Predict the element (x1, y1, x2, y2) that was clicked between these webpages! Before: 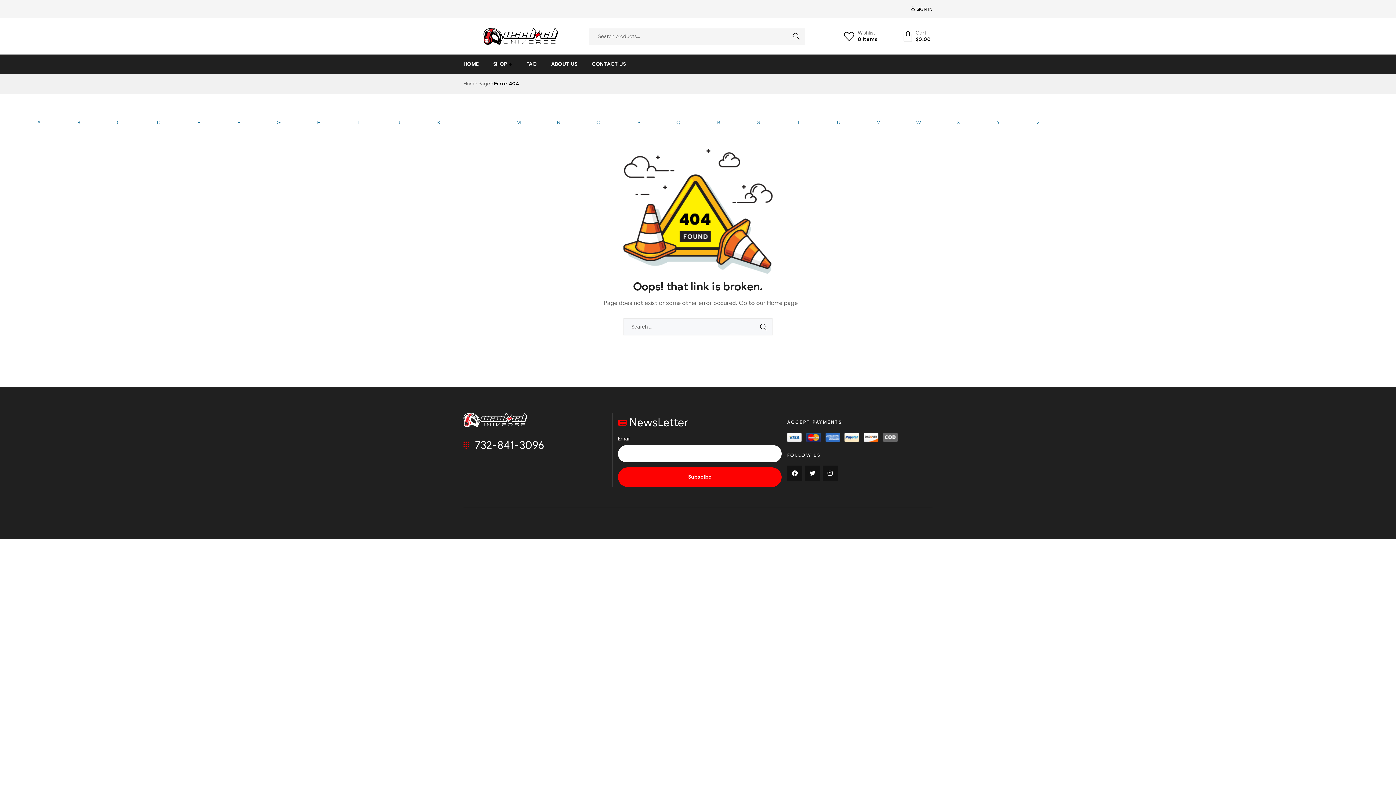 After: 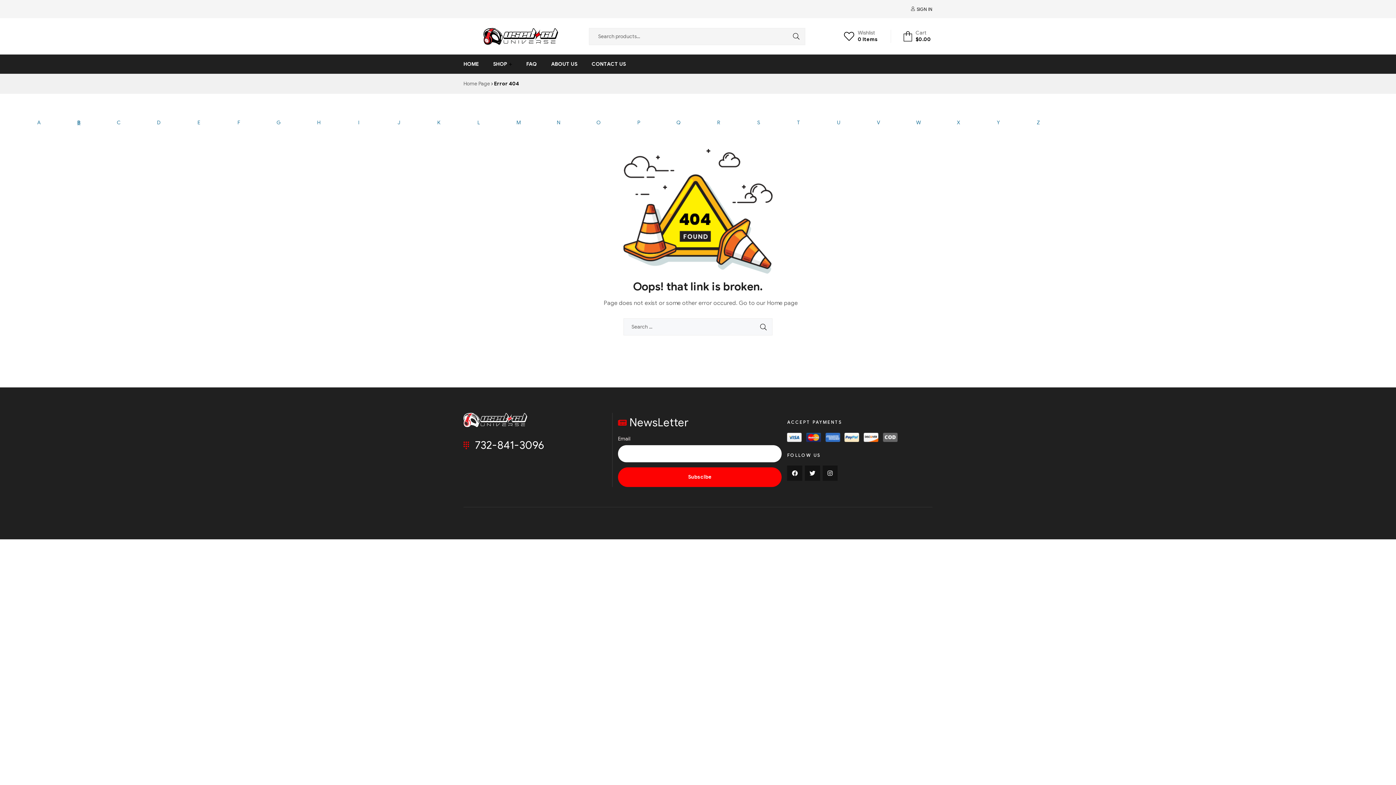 Action: bbox: (77, 119, 80, 125) label: B